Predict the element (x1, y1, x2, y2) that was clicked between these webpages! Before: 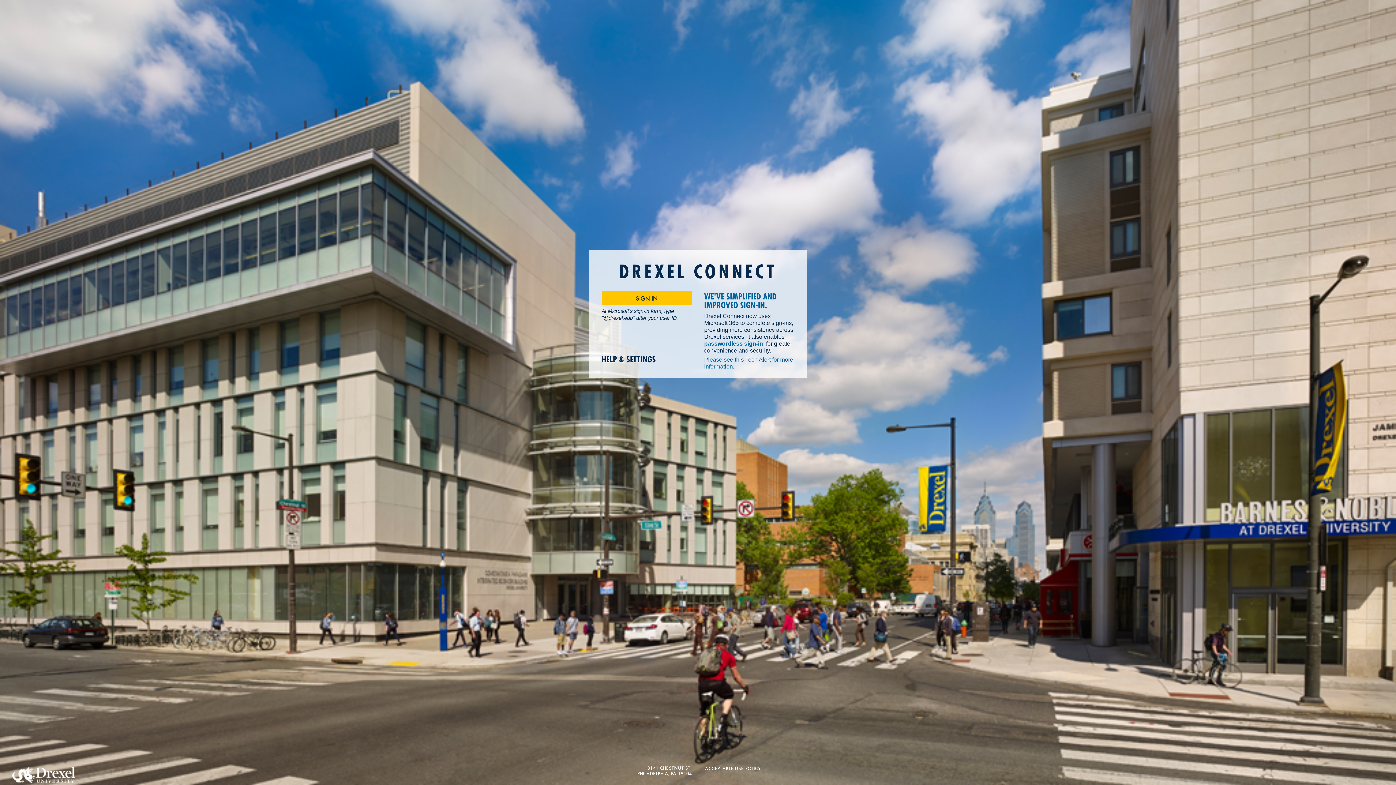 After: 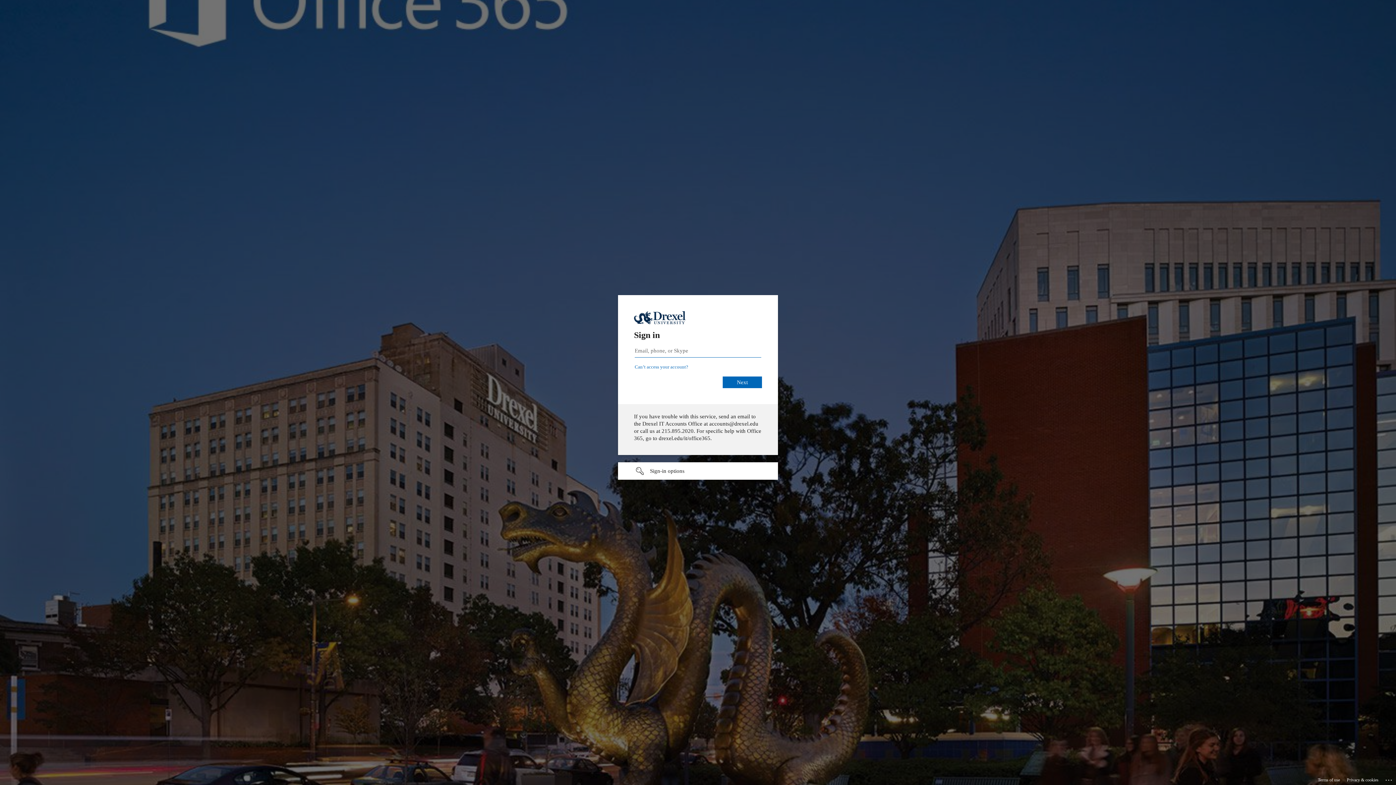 Action: bbox: (601, 291, 692, 305) label: SIGN IN